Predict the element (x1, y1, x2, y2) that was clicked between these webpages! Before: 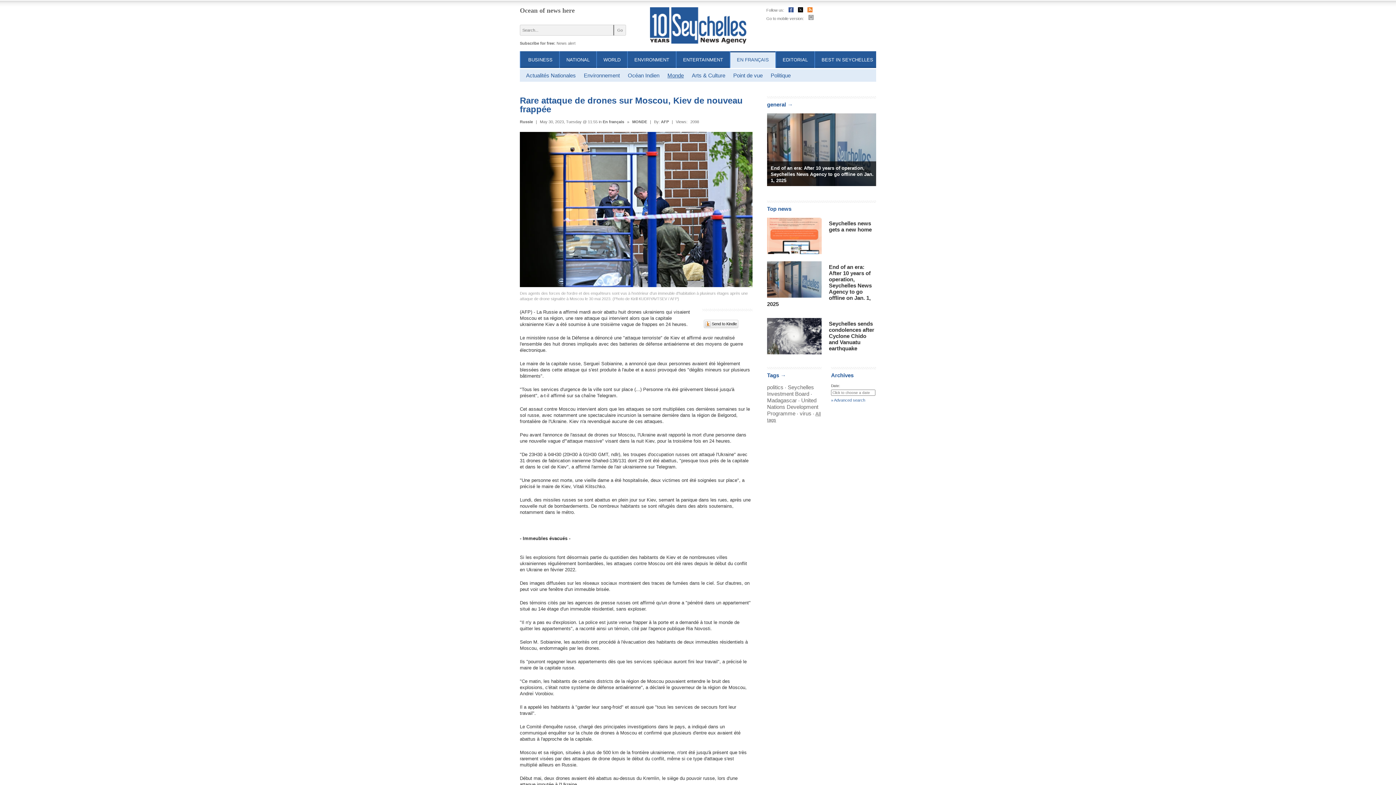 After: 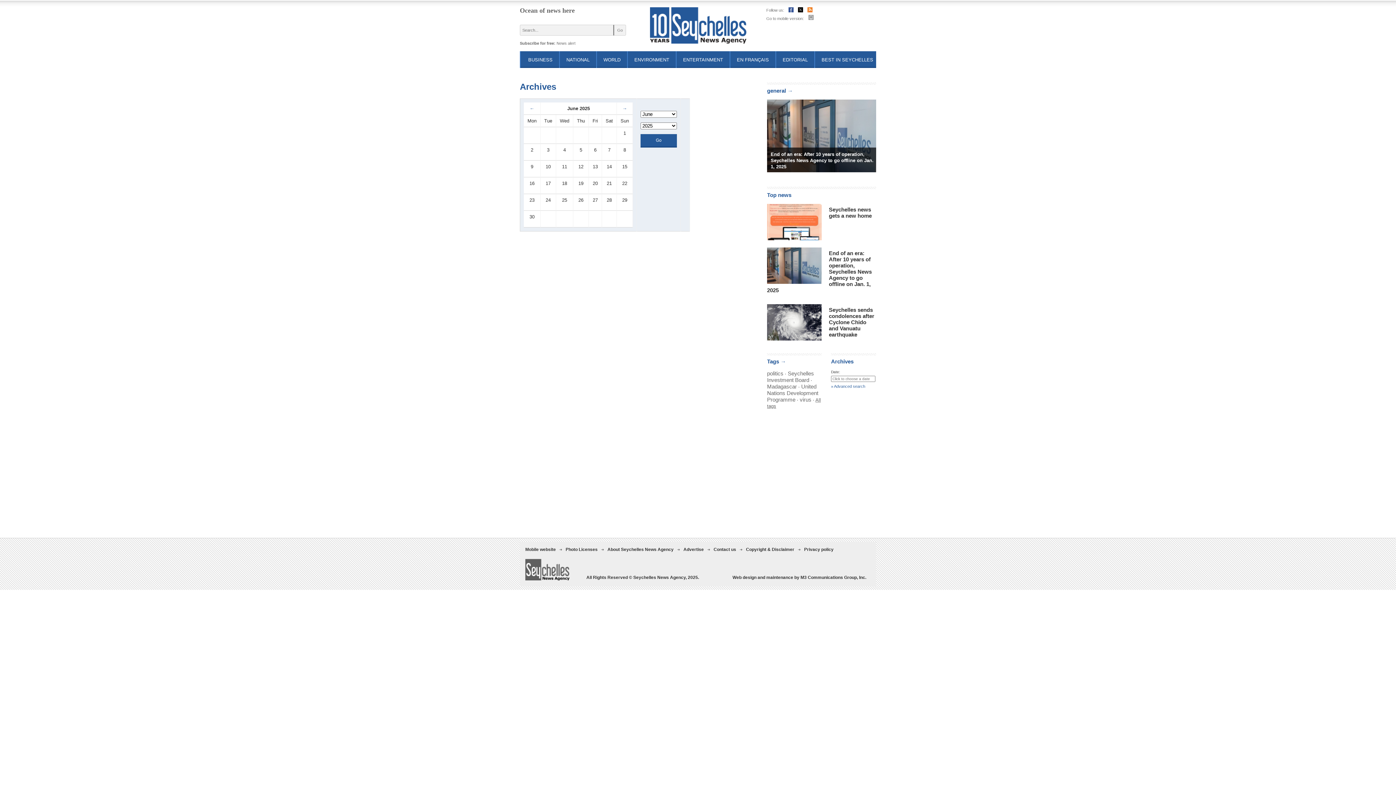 Action: label: Archives bbox: (831, 372, 853, 378)